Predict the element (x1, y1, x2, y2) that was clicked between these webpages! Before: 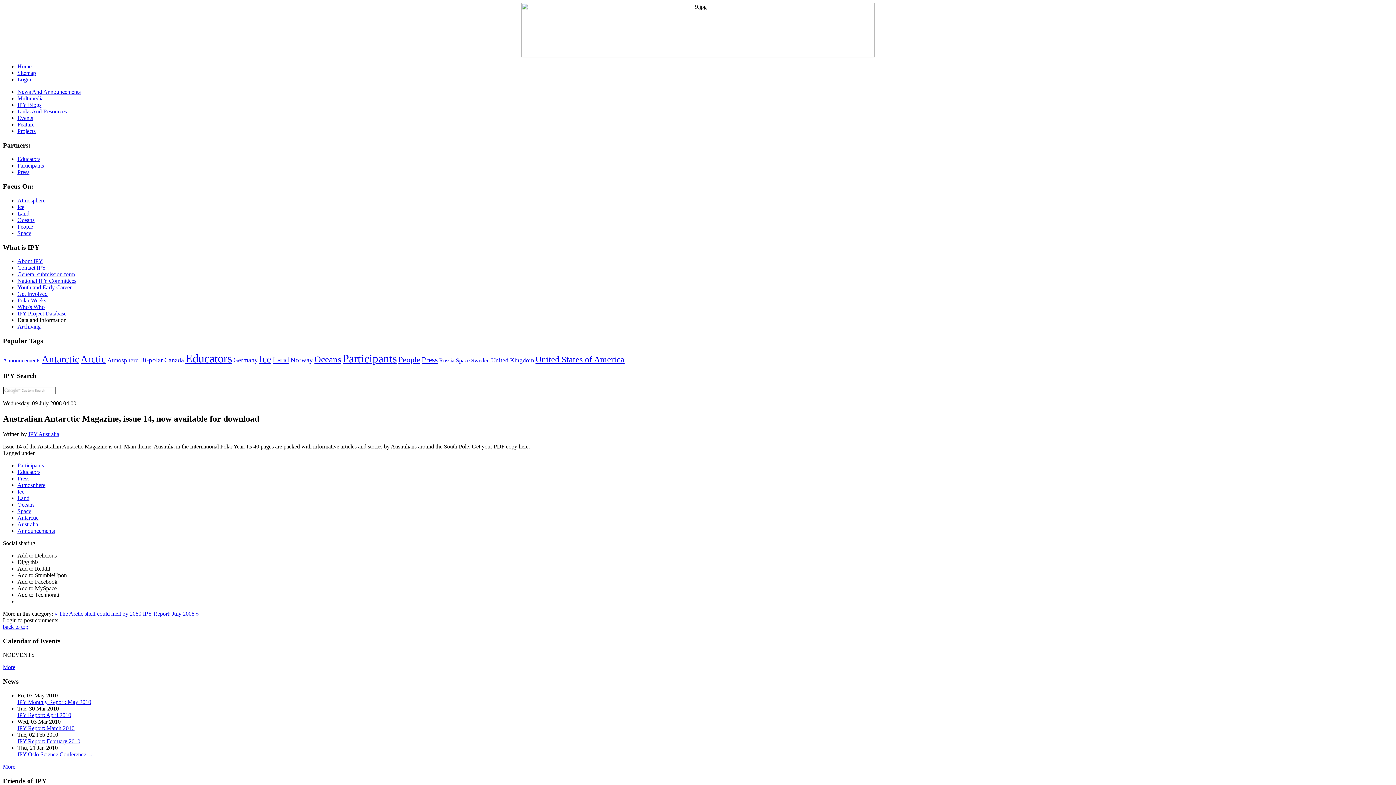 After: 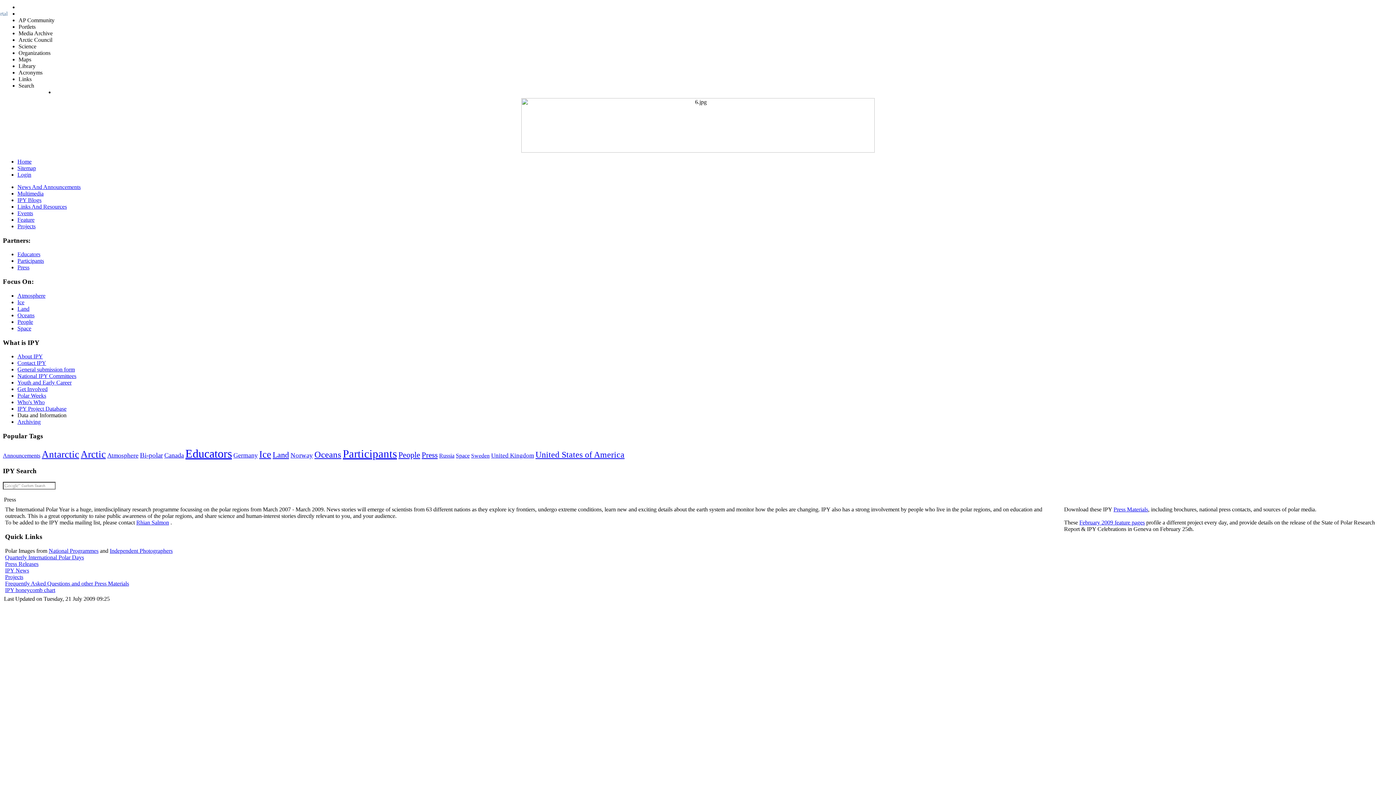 Action: label: Press bbox: (17, 169, 29, 175)